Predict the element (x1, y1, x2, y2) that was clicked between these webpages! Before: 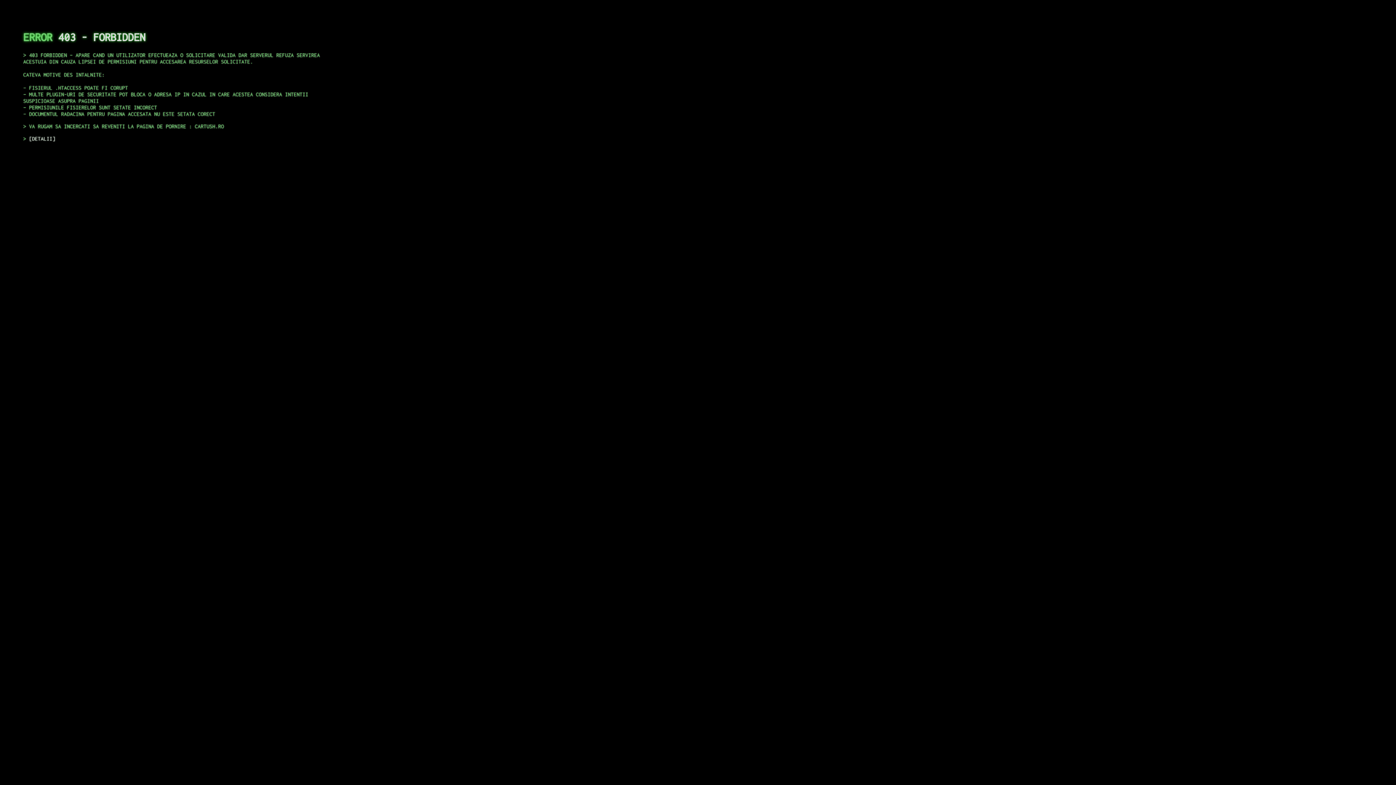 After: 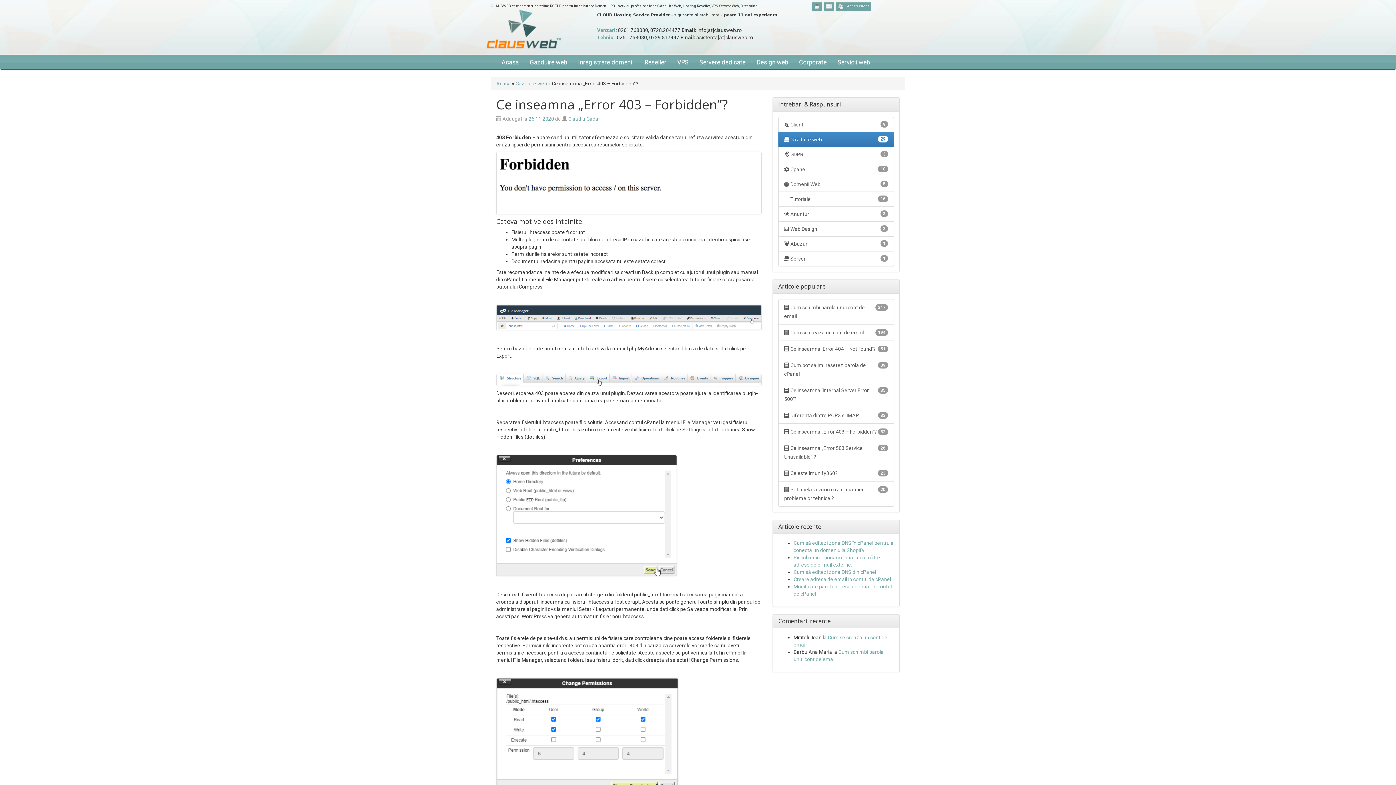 Action: label: DETALII bbox: (29, 135, 55, 141)